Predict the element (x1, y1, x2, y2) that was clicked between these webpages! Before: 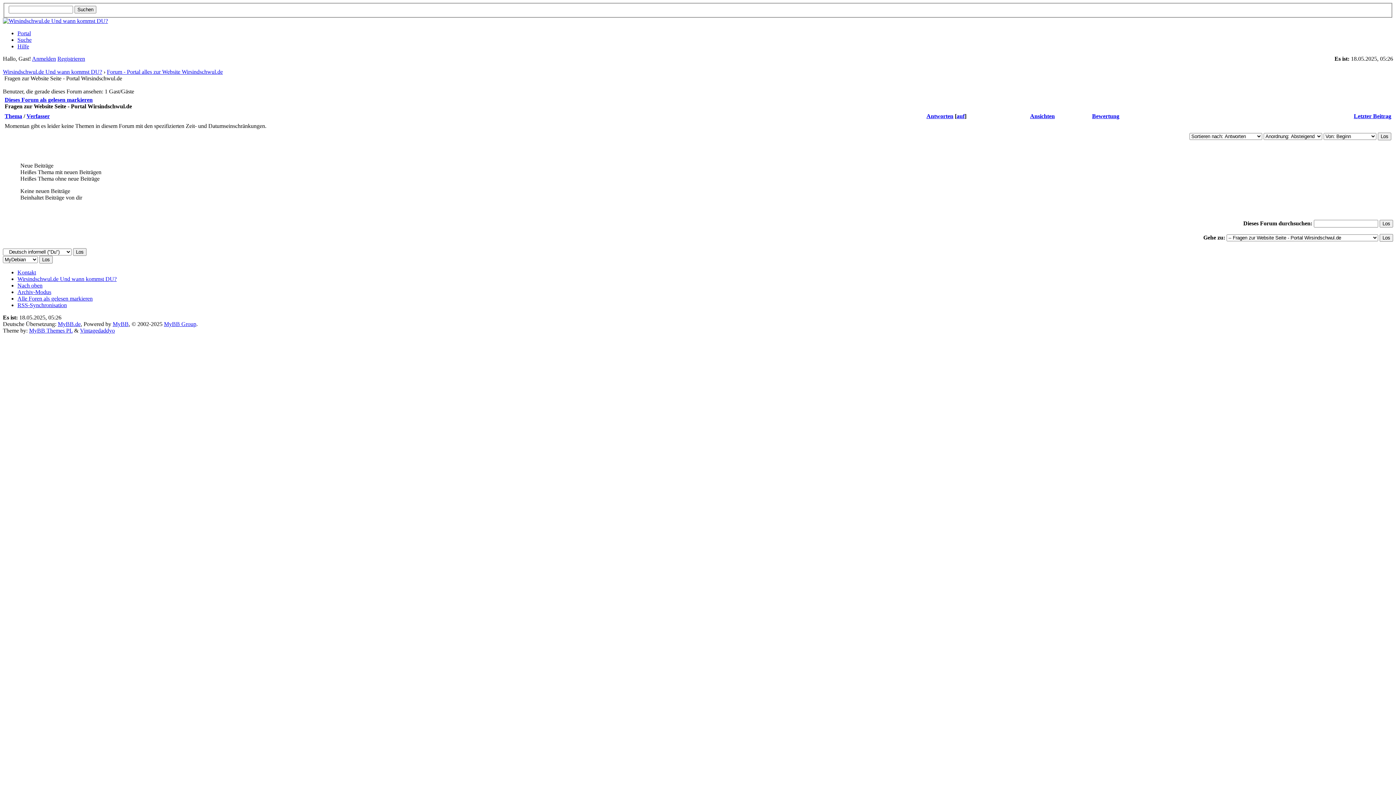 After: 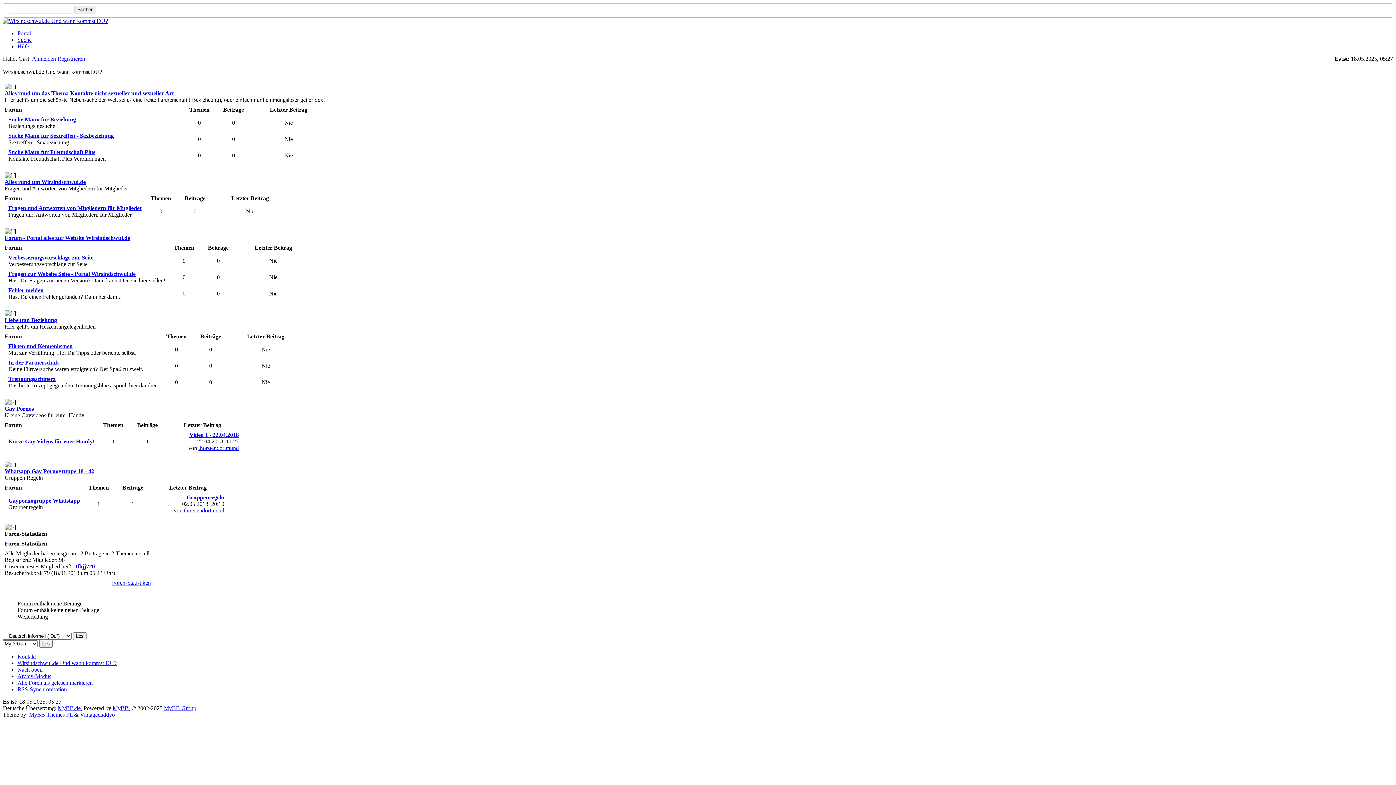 Action: bbox: (2, 17, 108, 23)